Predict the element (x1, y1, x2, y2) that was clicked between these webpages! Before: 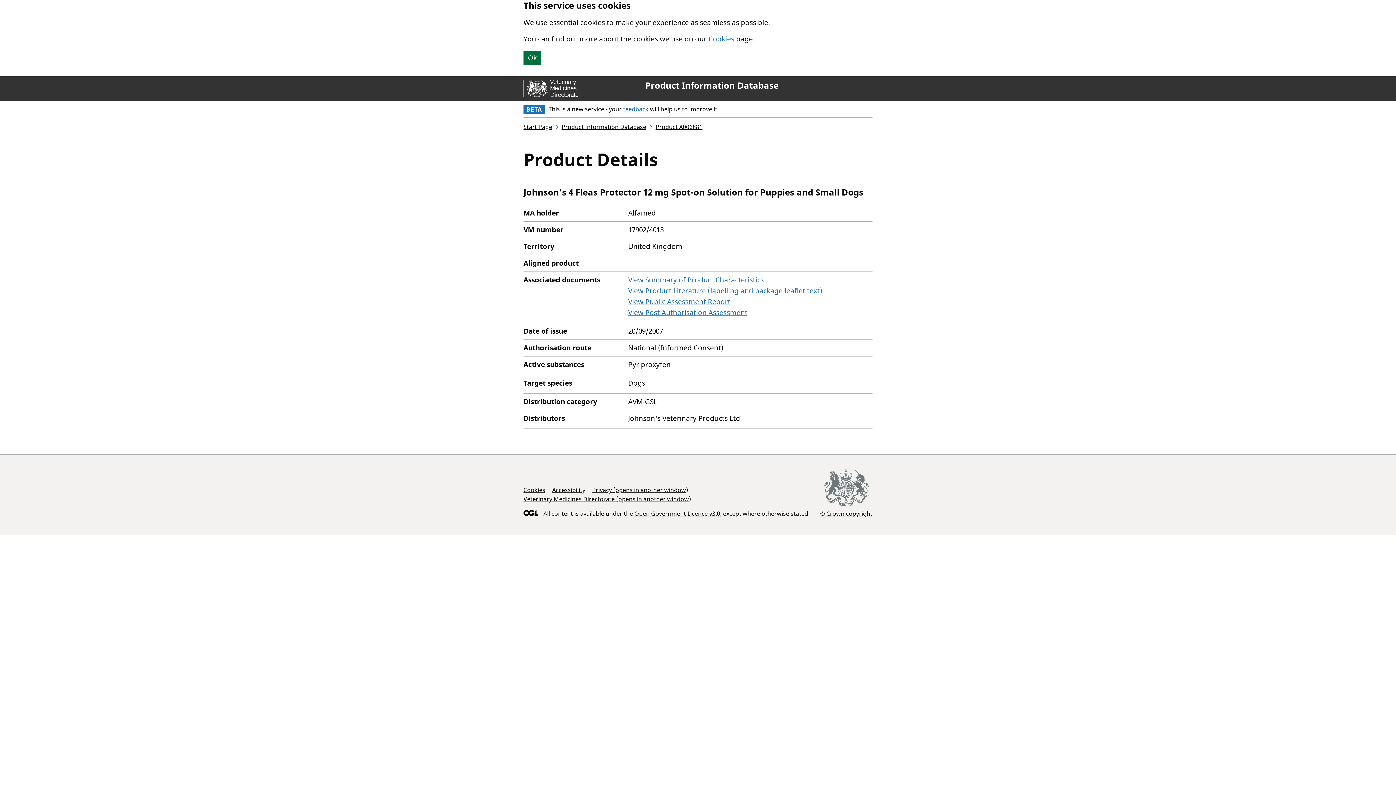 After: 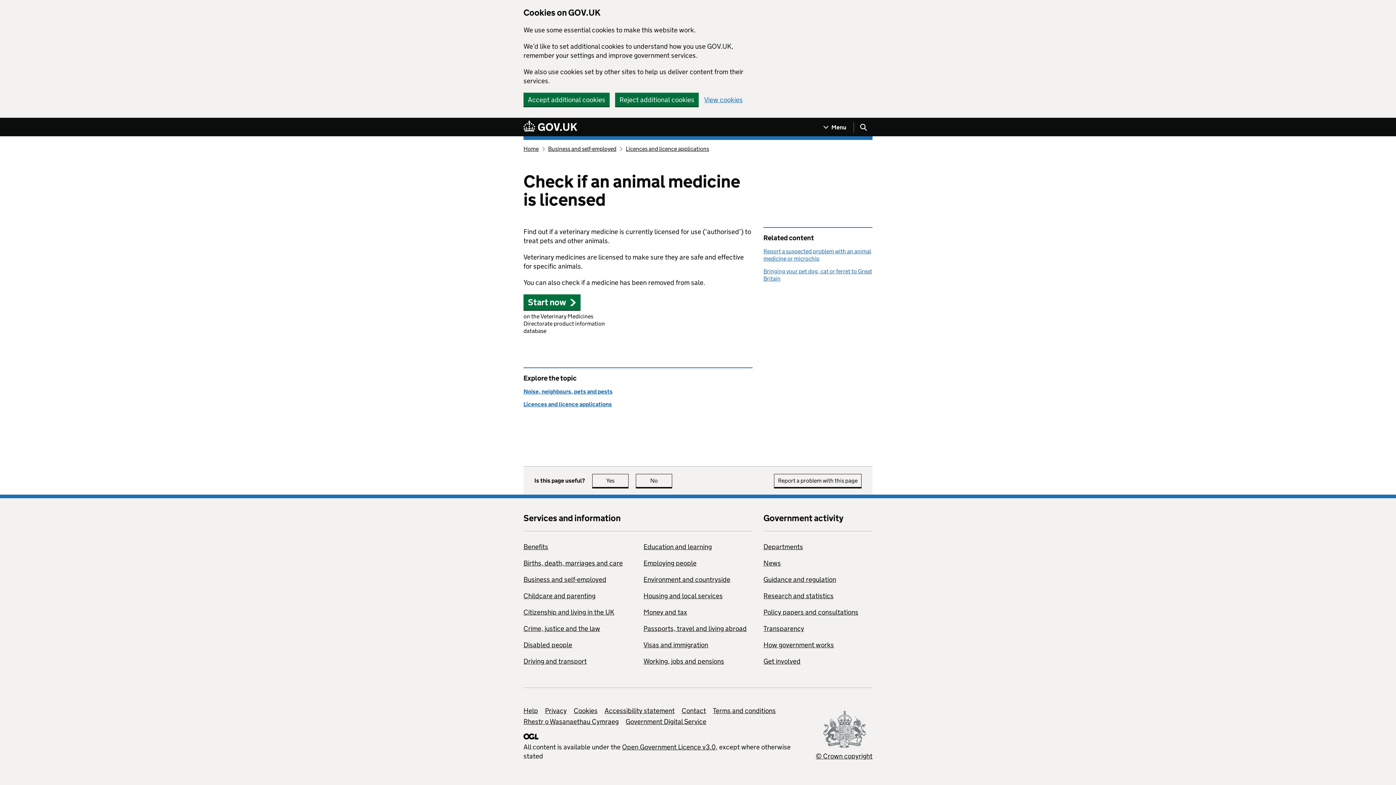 Action: label: Start Page bbox: (523, 122, 552, 130)